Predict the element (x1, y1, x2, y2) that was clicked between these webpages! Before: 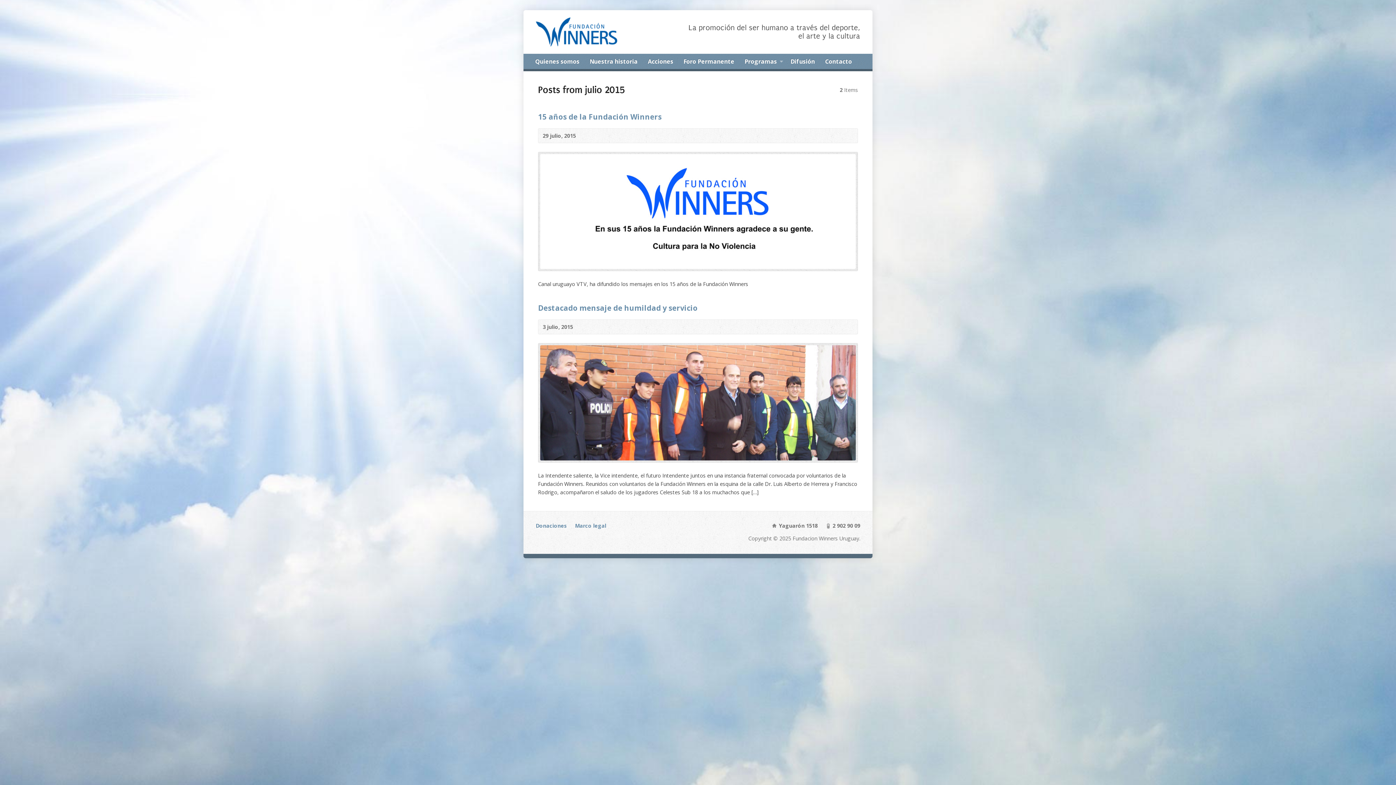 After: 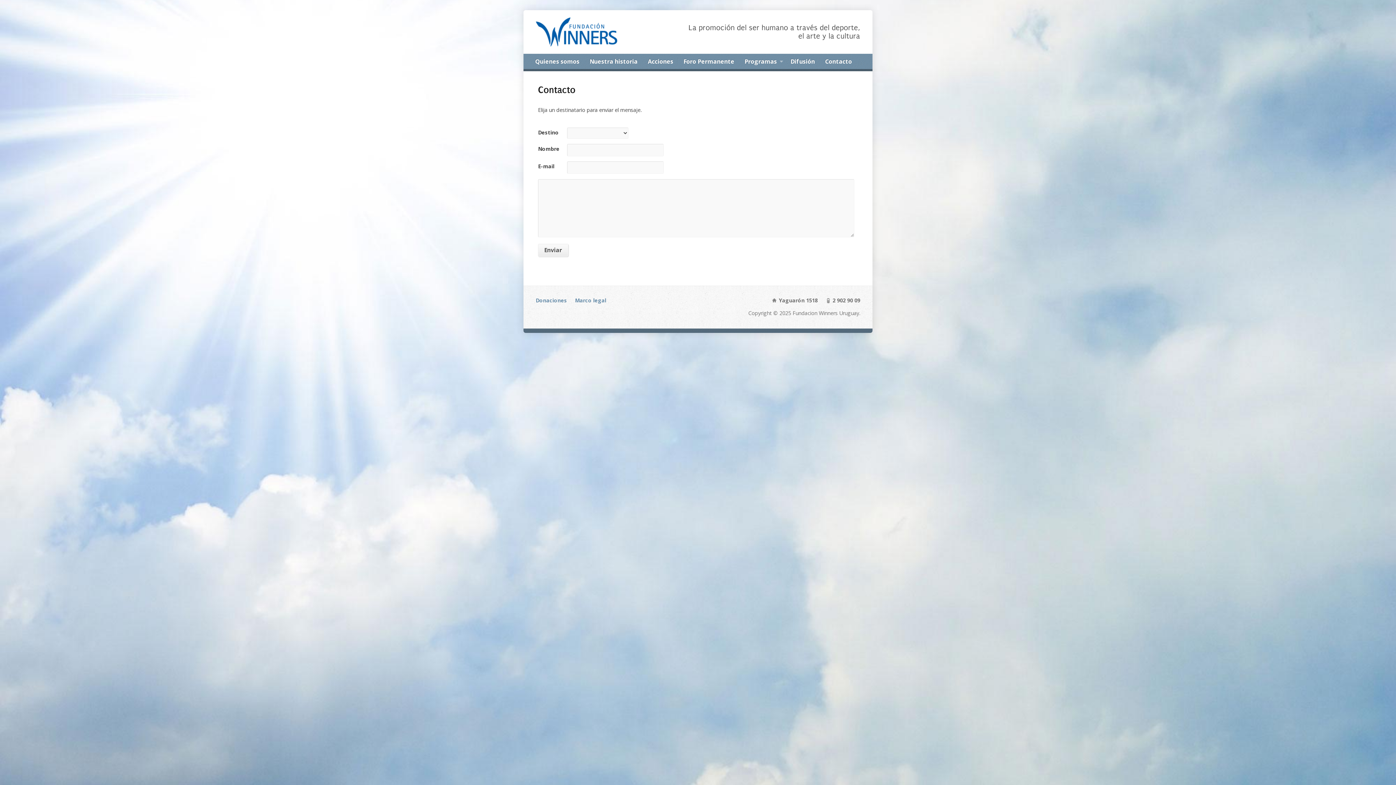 Action: label: Contacto bbox: (825, 56, 852, 67)